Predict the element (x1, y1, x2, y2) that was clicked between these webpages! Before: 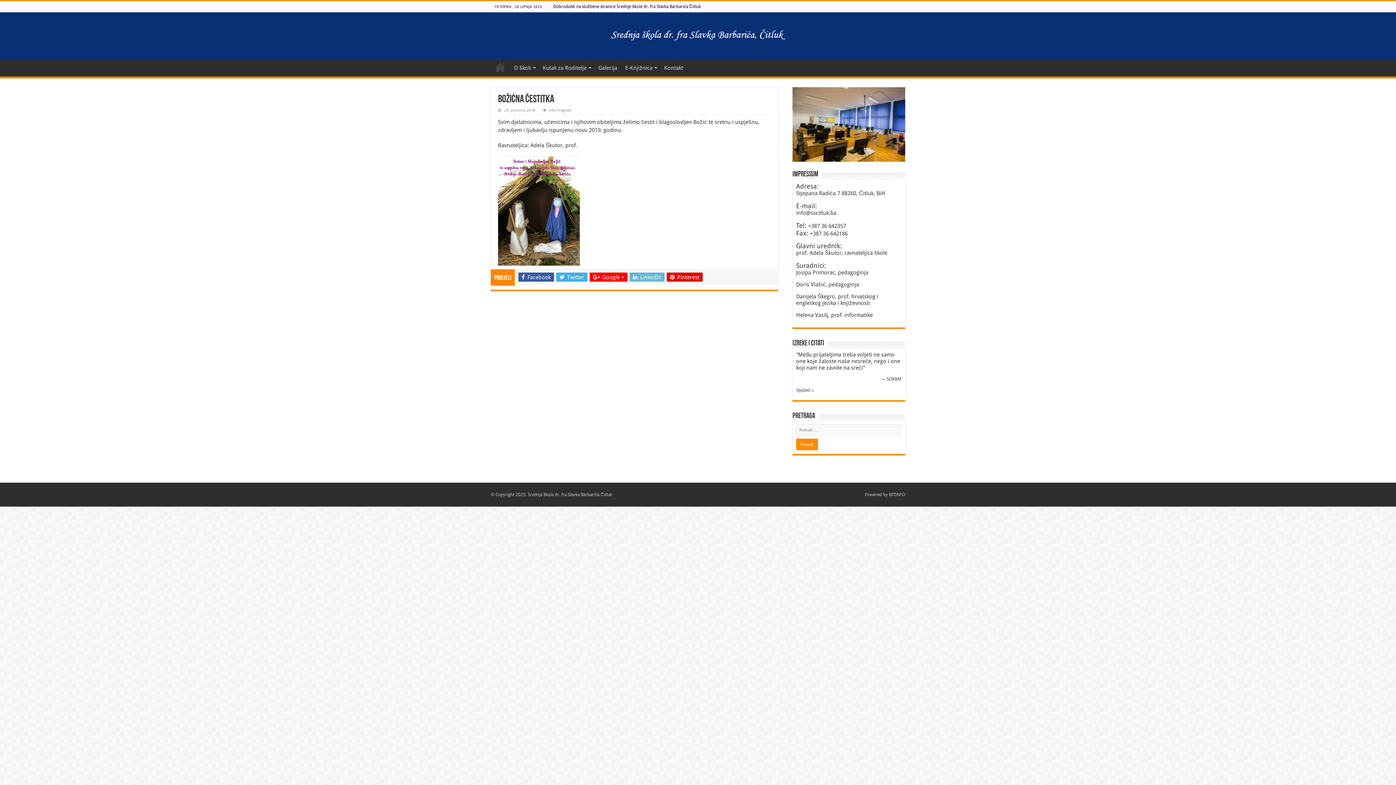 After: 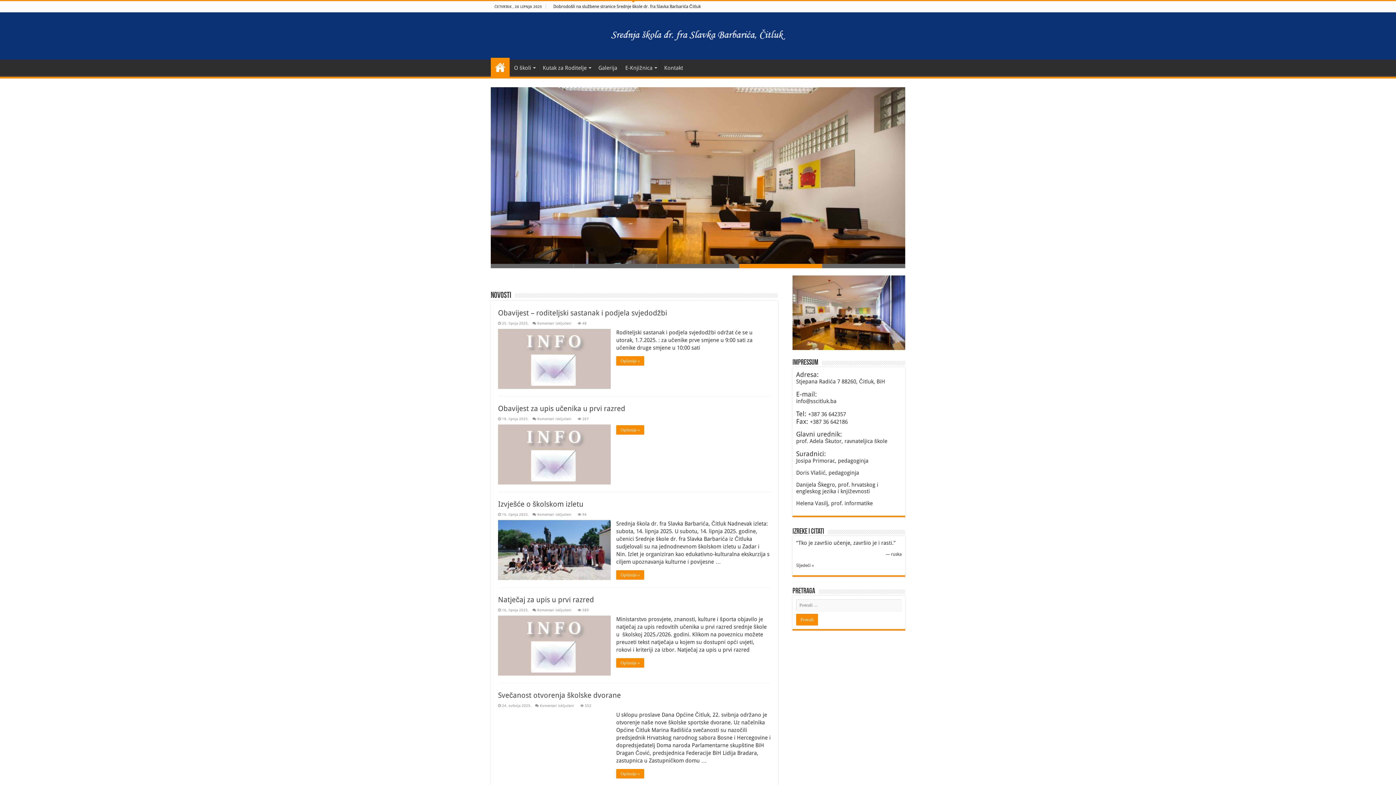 Action: label: Dobrodošli na službene stranice Srednje škole dr. fra Slavka Barbarića Čitluk bbox: (549, 1, 704, 12)